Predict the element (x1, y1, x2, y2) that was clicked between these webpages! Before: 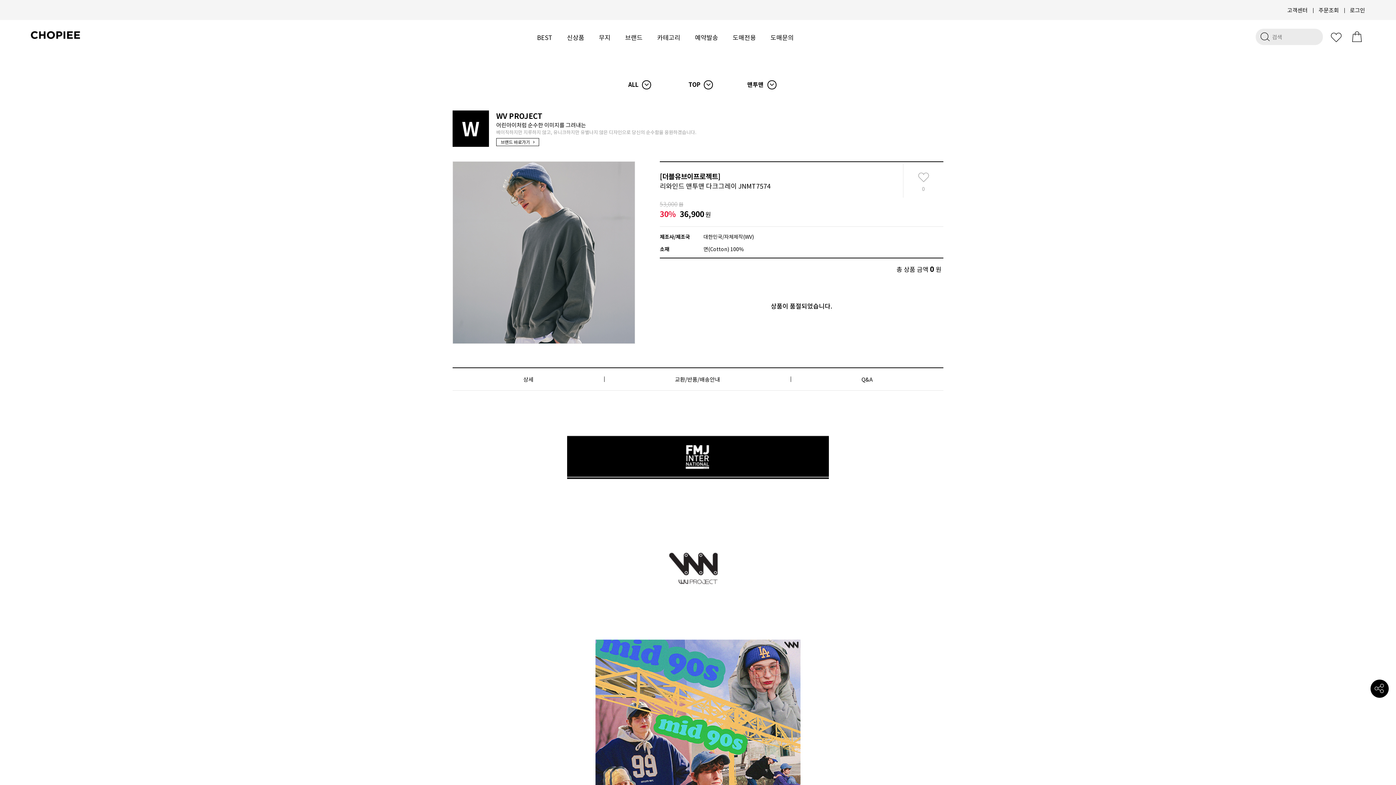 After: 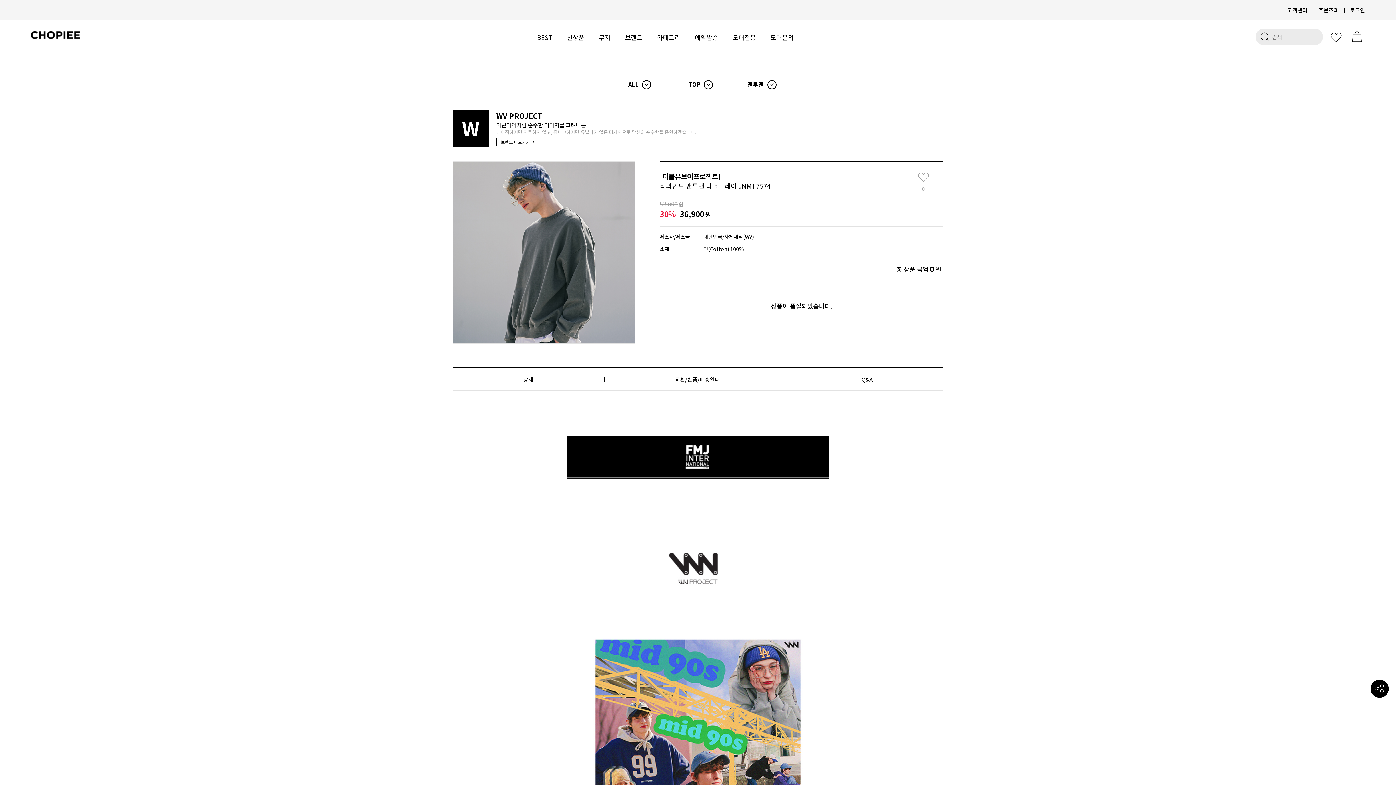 Action: bbox: (1389, 684, 1398, 693)